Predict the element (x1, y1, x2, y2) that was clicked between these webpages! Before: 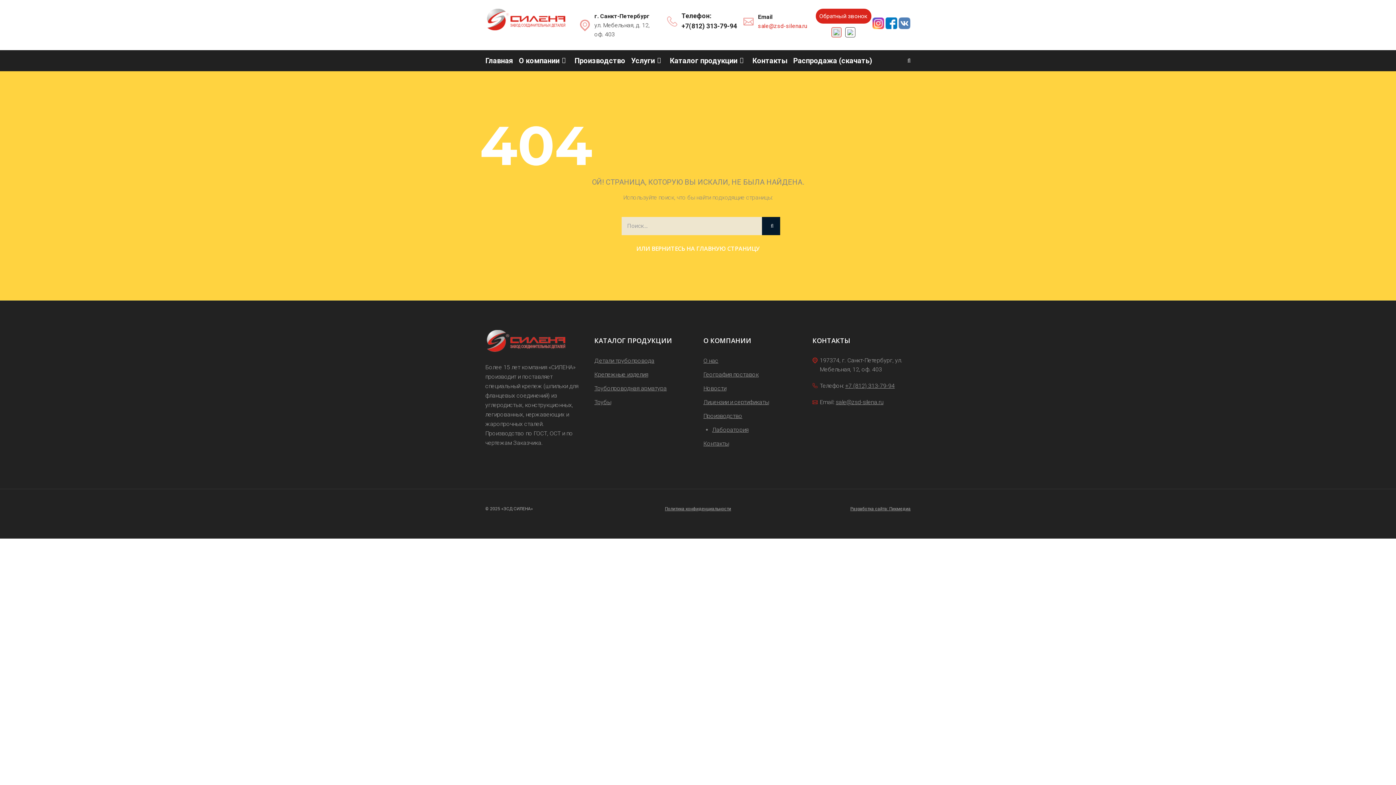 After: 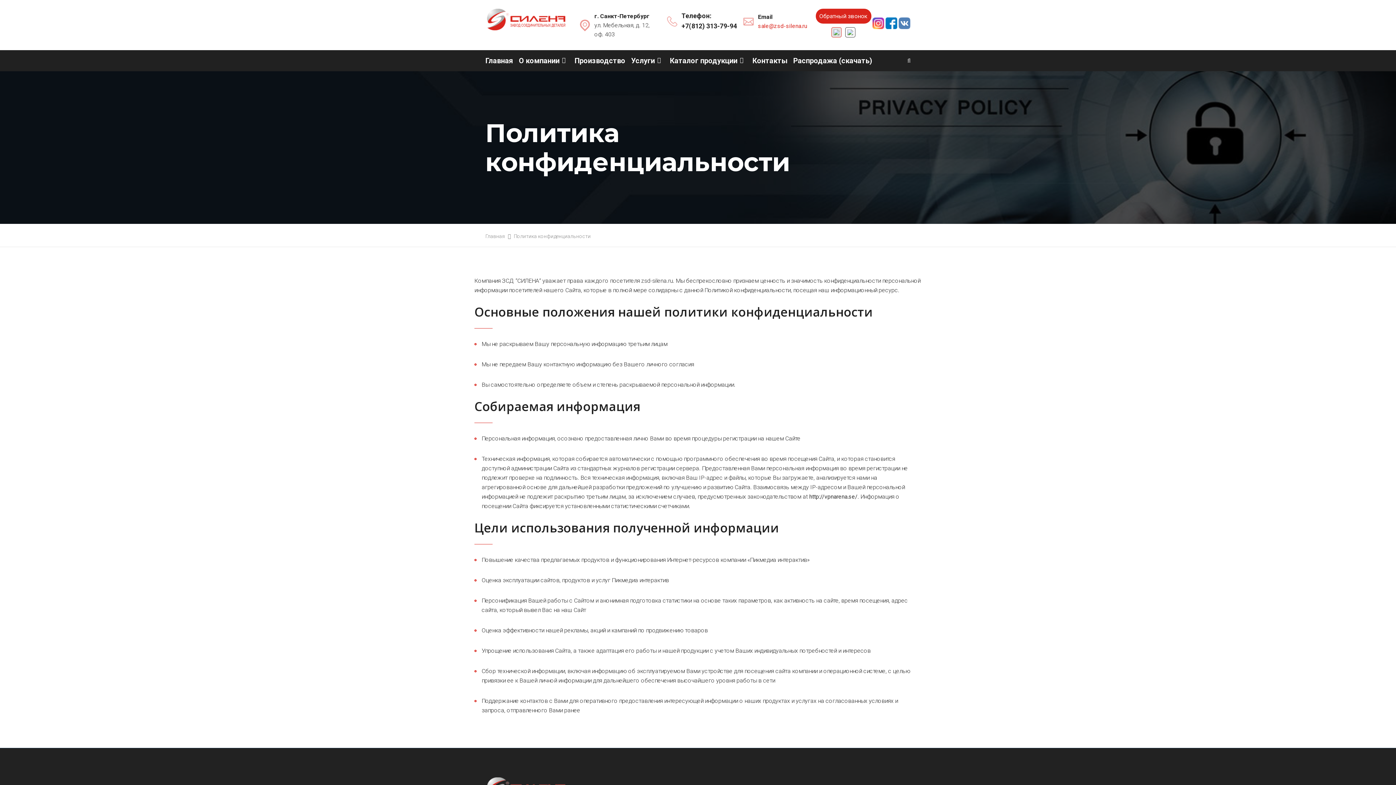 Action: bbox: (665, 506, 731, 511) label: Политика конфиденциальности